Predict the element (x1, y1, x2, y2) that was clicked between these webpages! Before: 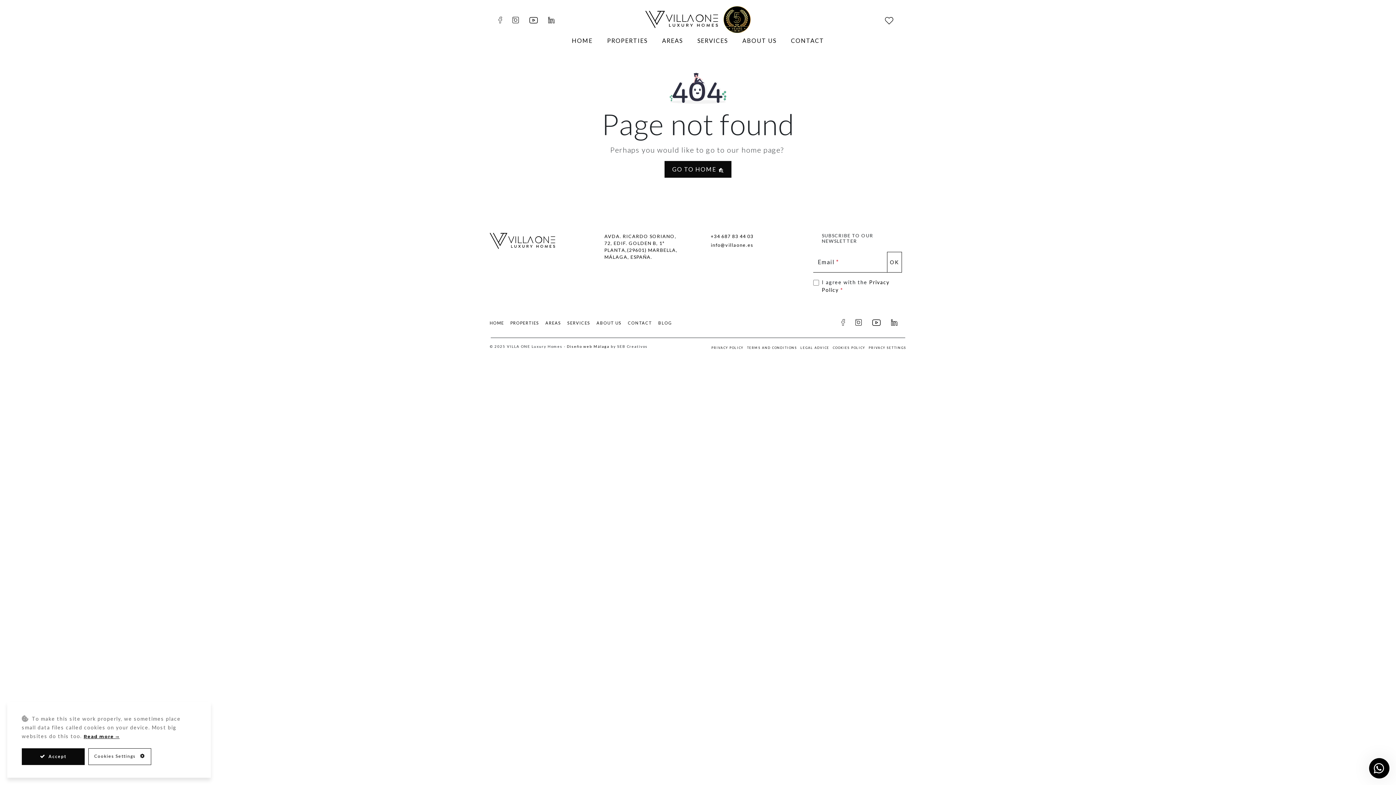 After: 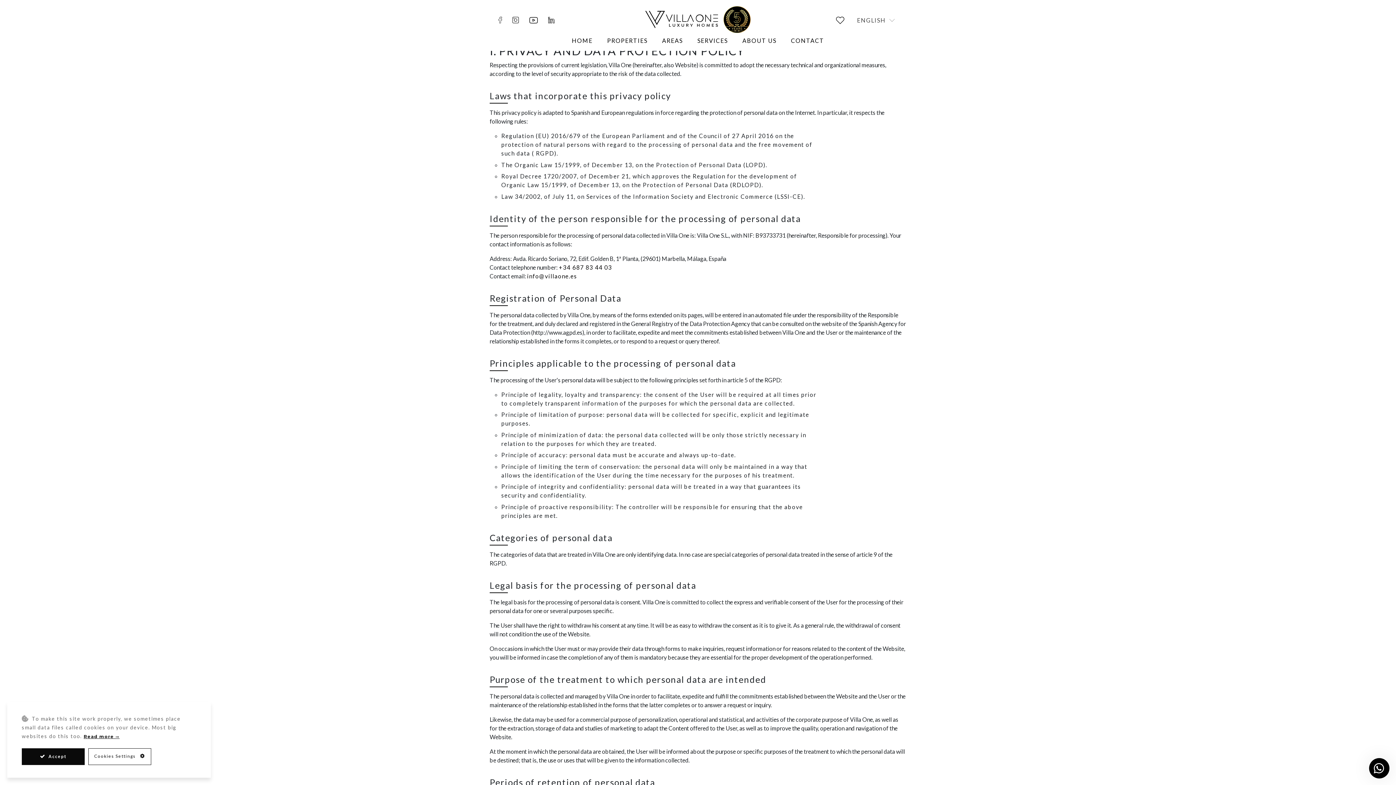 Action: label: PRIVACY POLICY bbox: (711, 344, 745, 351)